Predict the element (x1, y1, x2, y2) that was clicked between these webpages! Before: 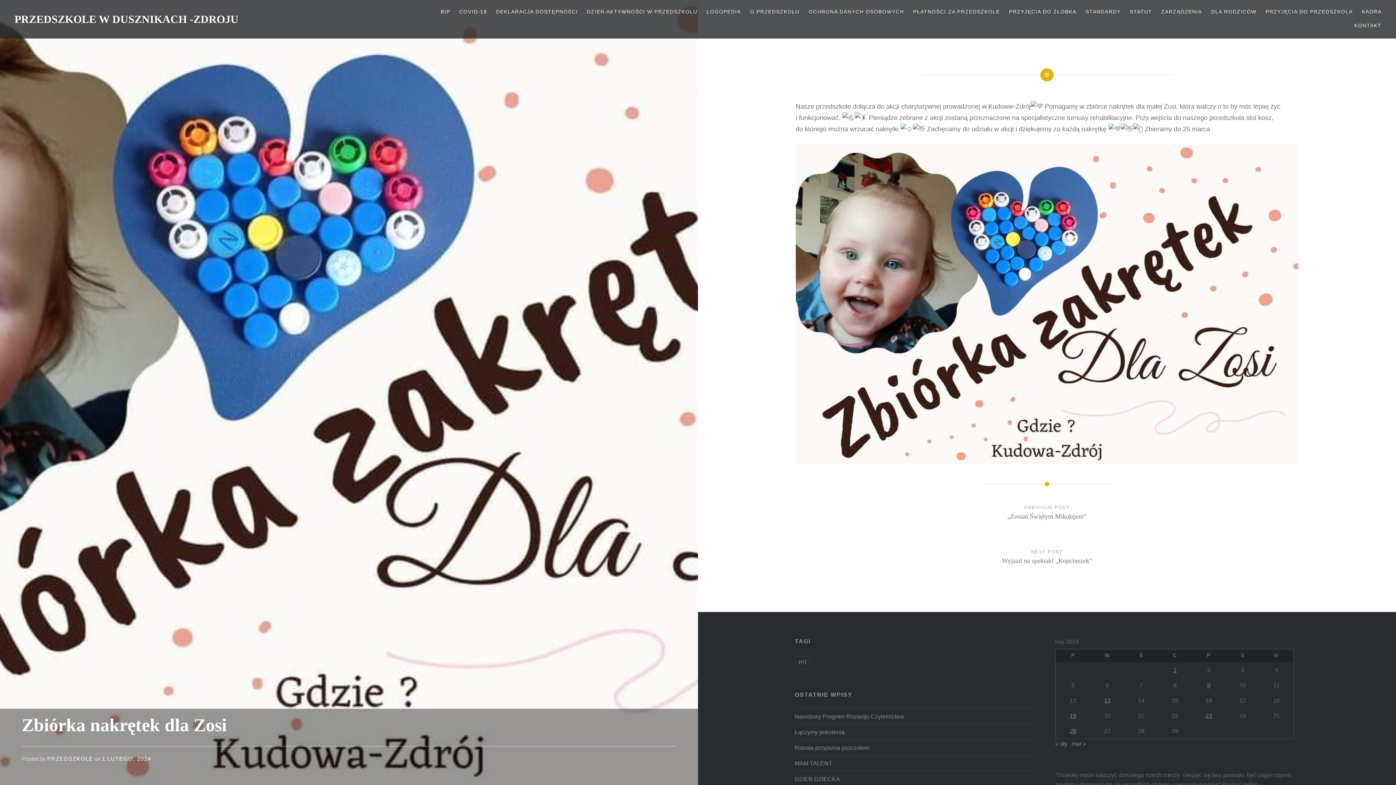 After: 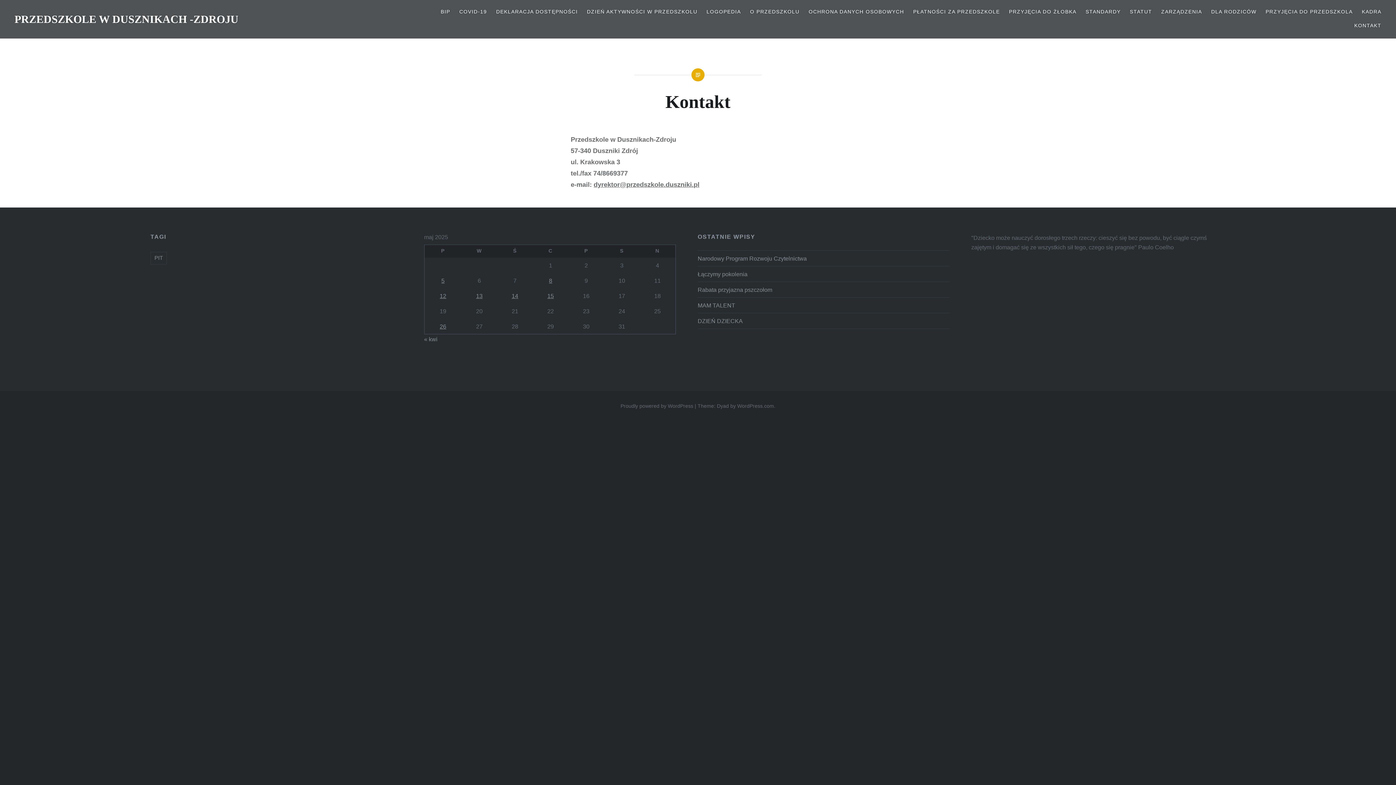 Action: label: KONTAKT bbox: (1354, 21, 1381, 29)